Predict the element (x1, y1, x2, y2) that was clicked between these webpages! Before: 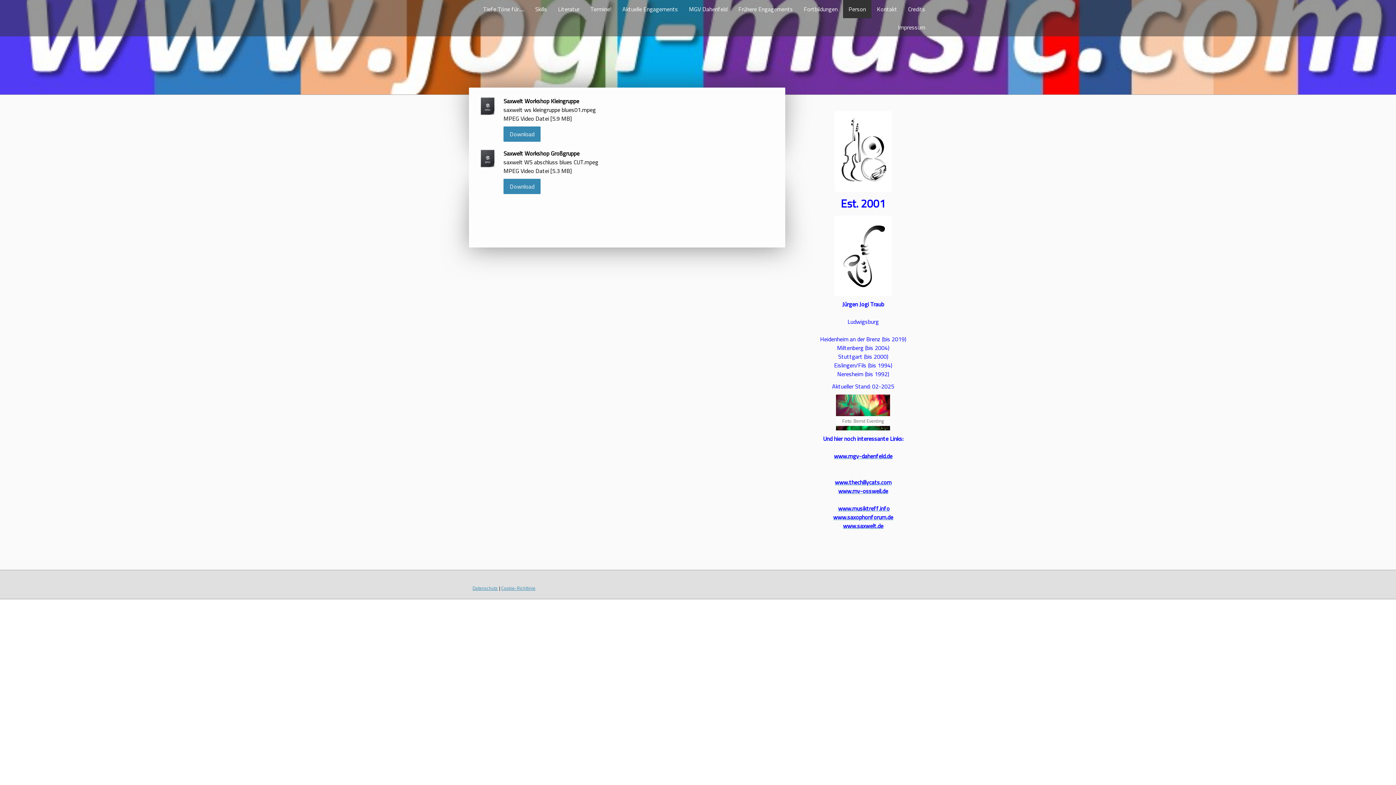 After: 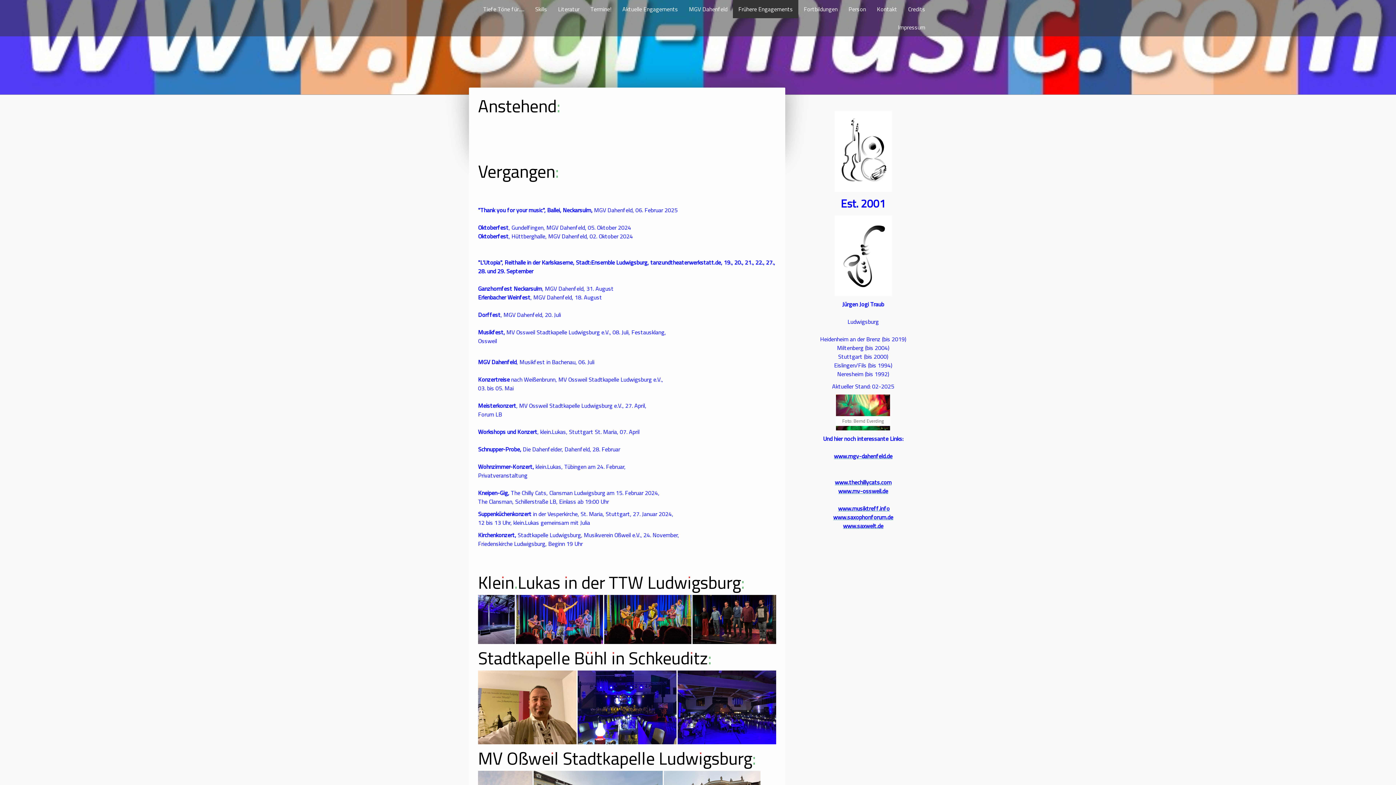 Action: bbox: (733, 0, 798, 18) label: Frühere Engagements